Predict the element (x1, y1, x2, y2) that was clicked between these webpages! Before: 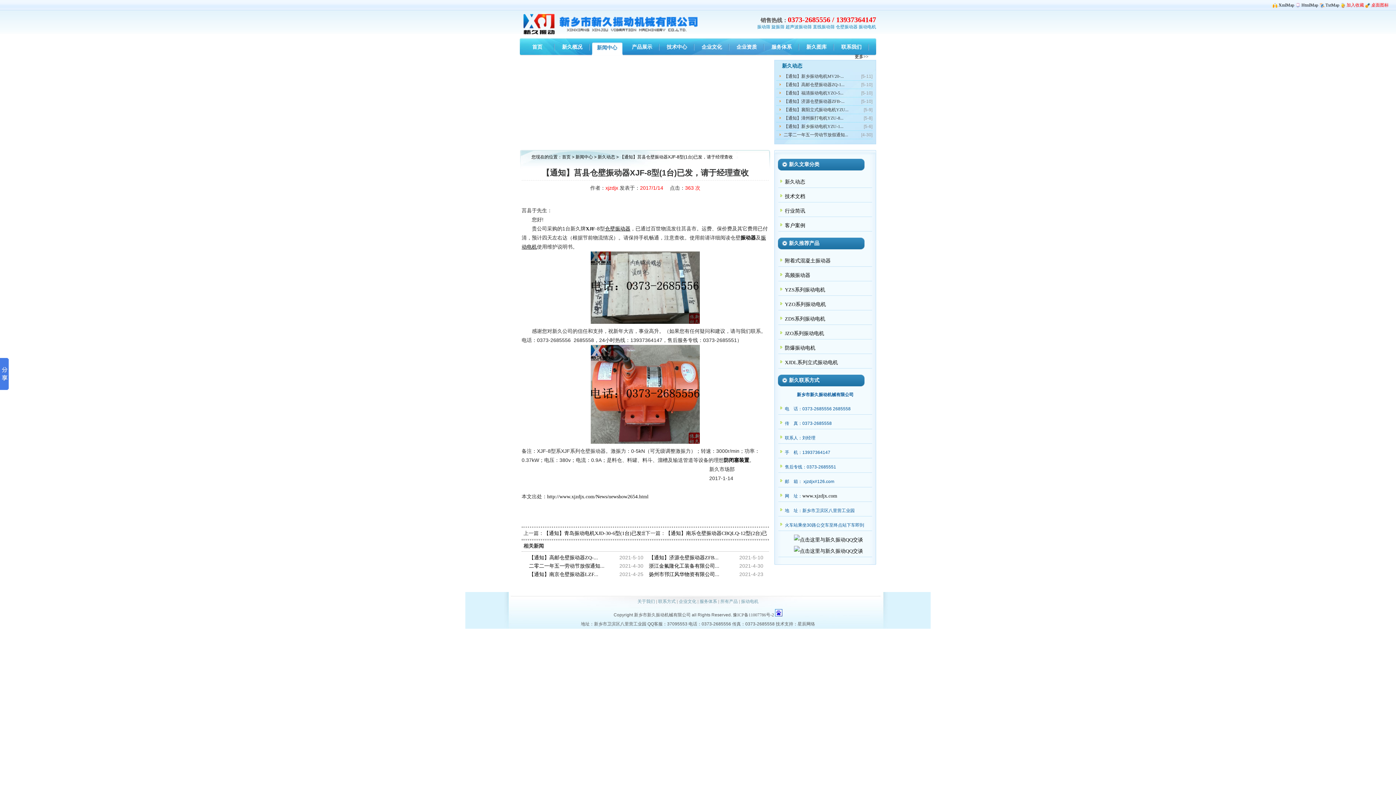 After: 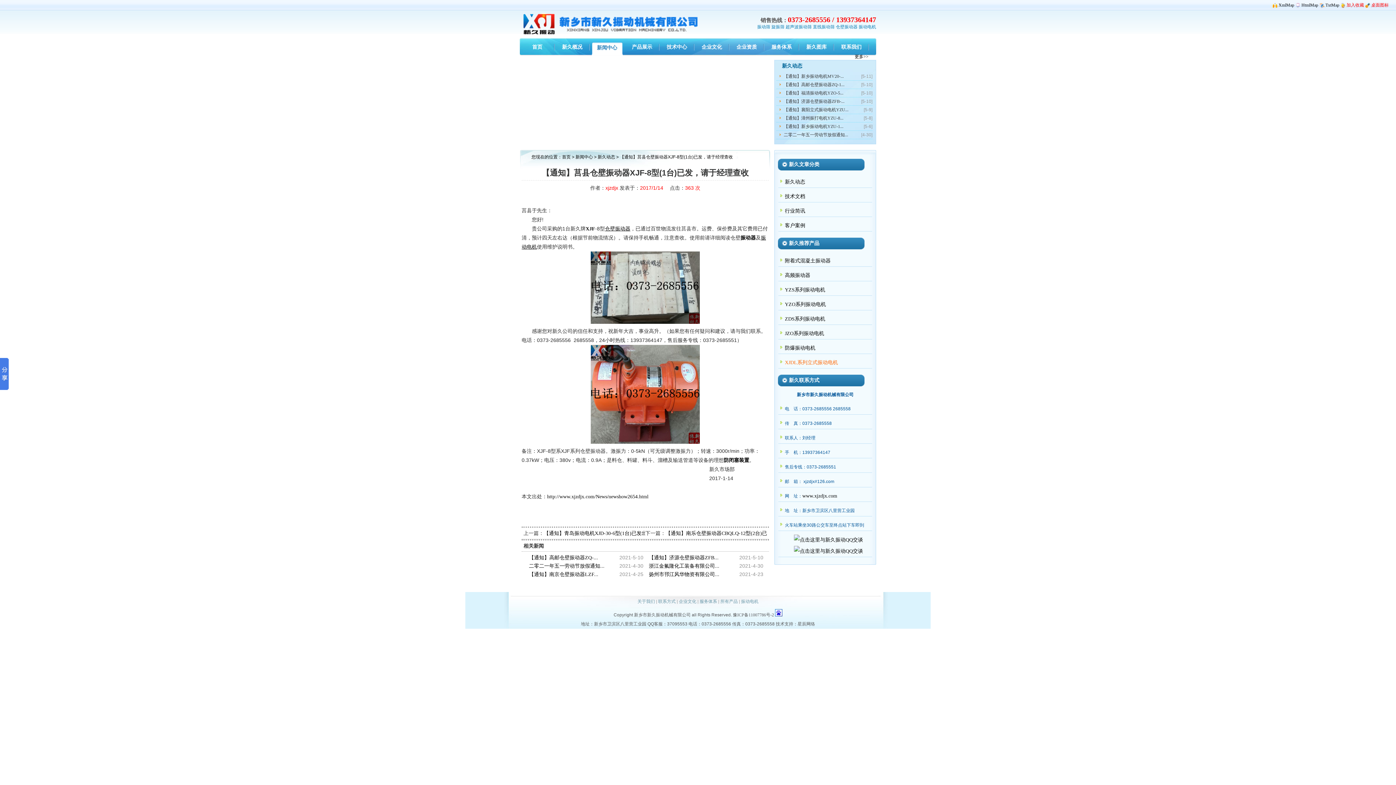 Action: label: XJDL系列立式振动电机 bbox: (785, 360, 838, 365)